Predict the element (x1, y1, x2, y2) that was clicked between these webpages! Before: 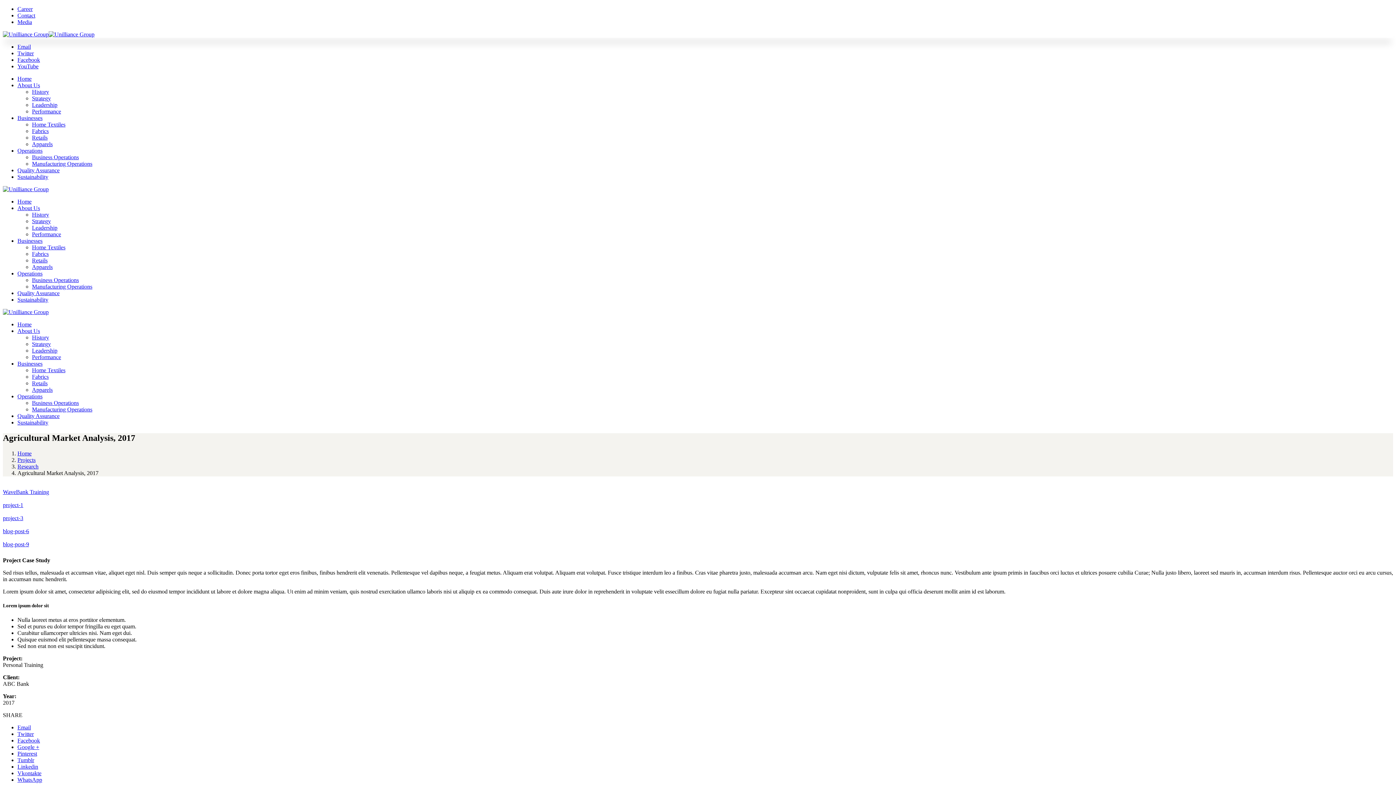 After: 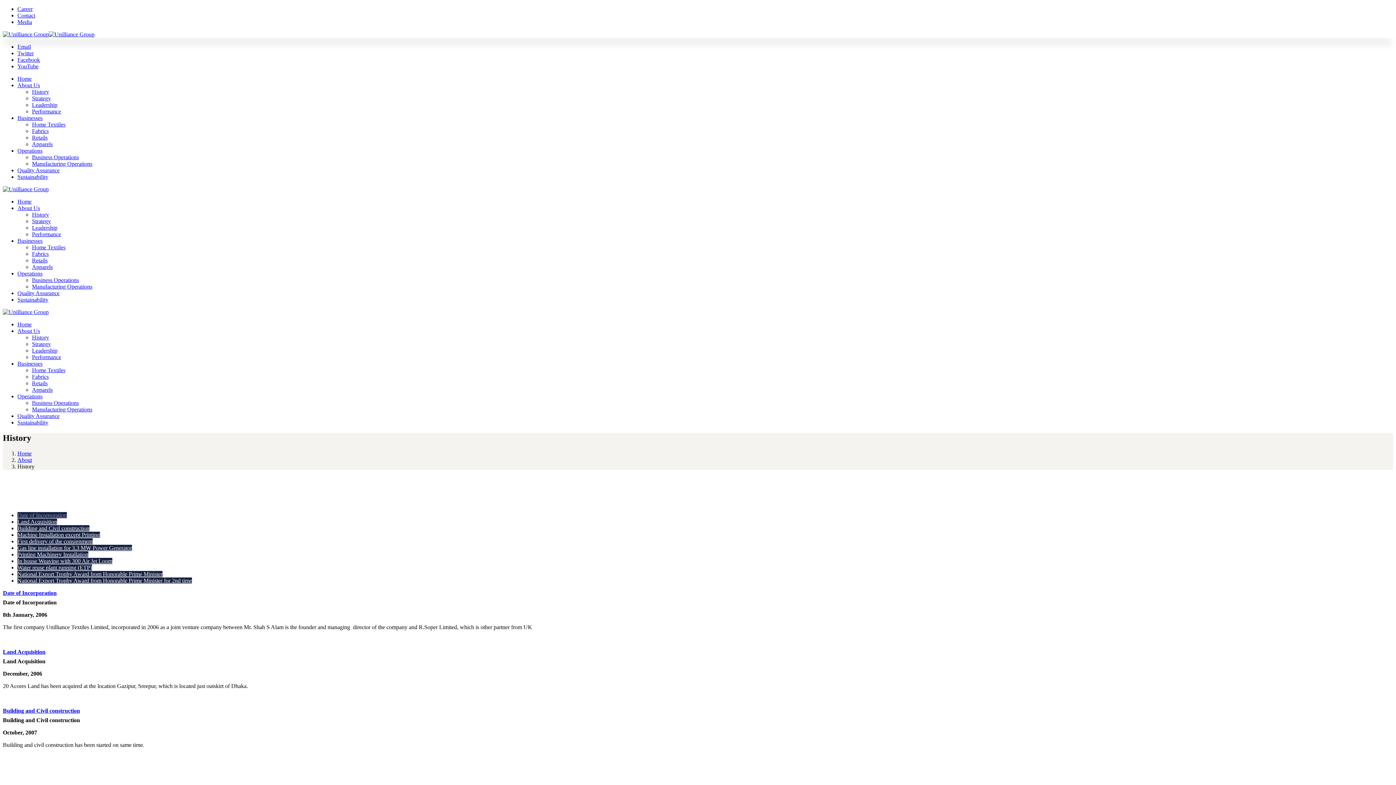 Action: bbox: (32, 334, 49, 340) label: History